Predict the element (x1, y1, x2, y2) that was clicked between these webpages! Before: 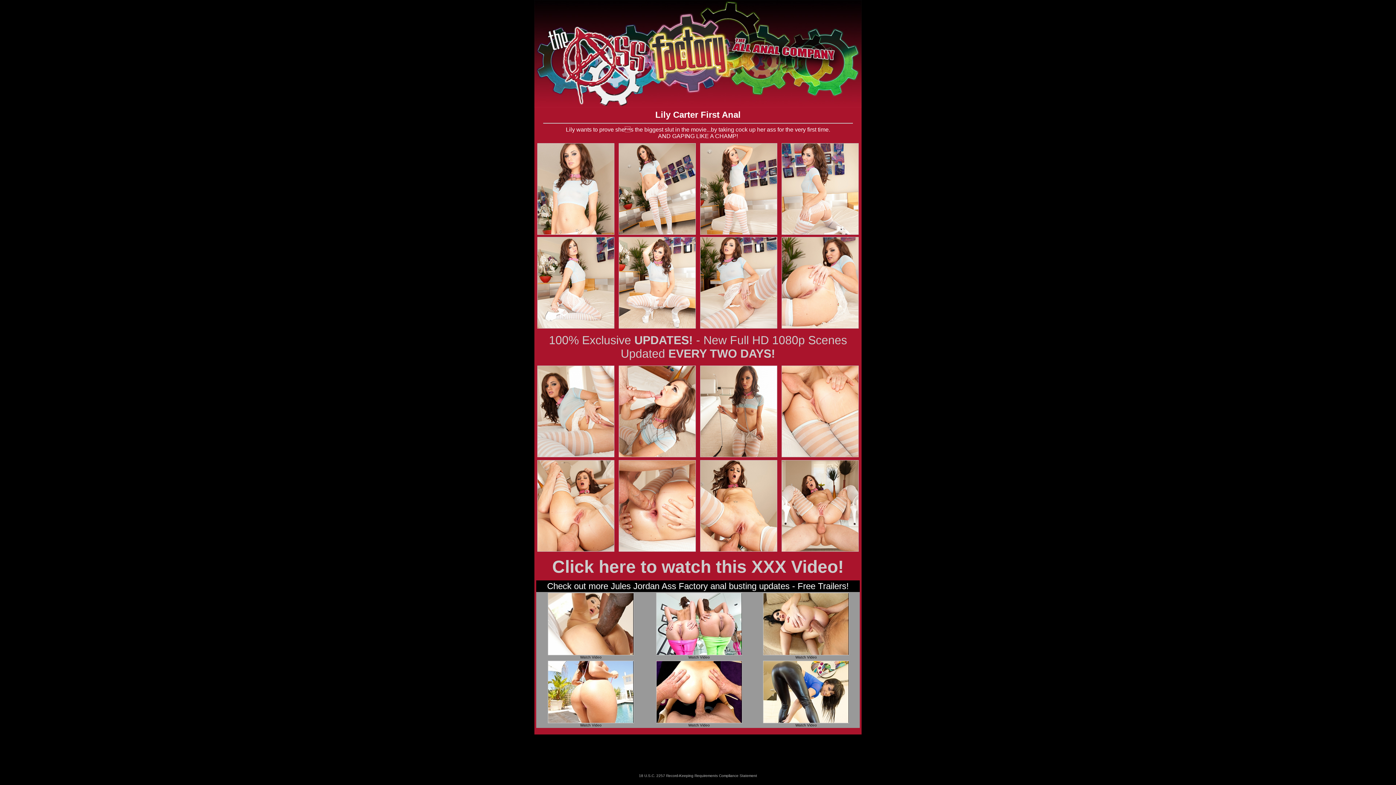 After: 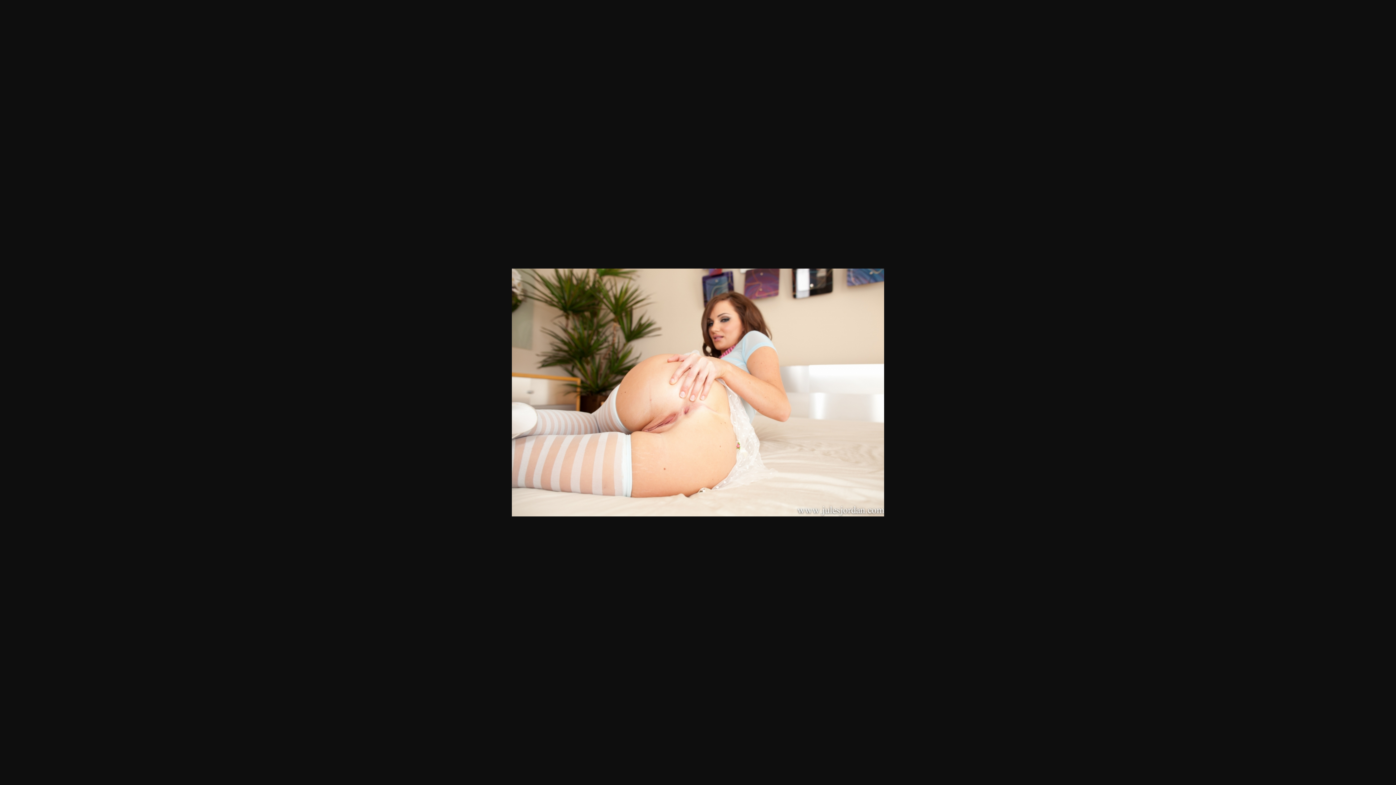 Action: bbox: (781, 323, 858, 329)